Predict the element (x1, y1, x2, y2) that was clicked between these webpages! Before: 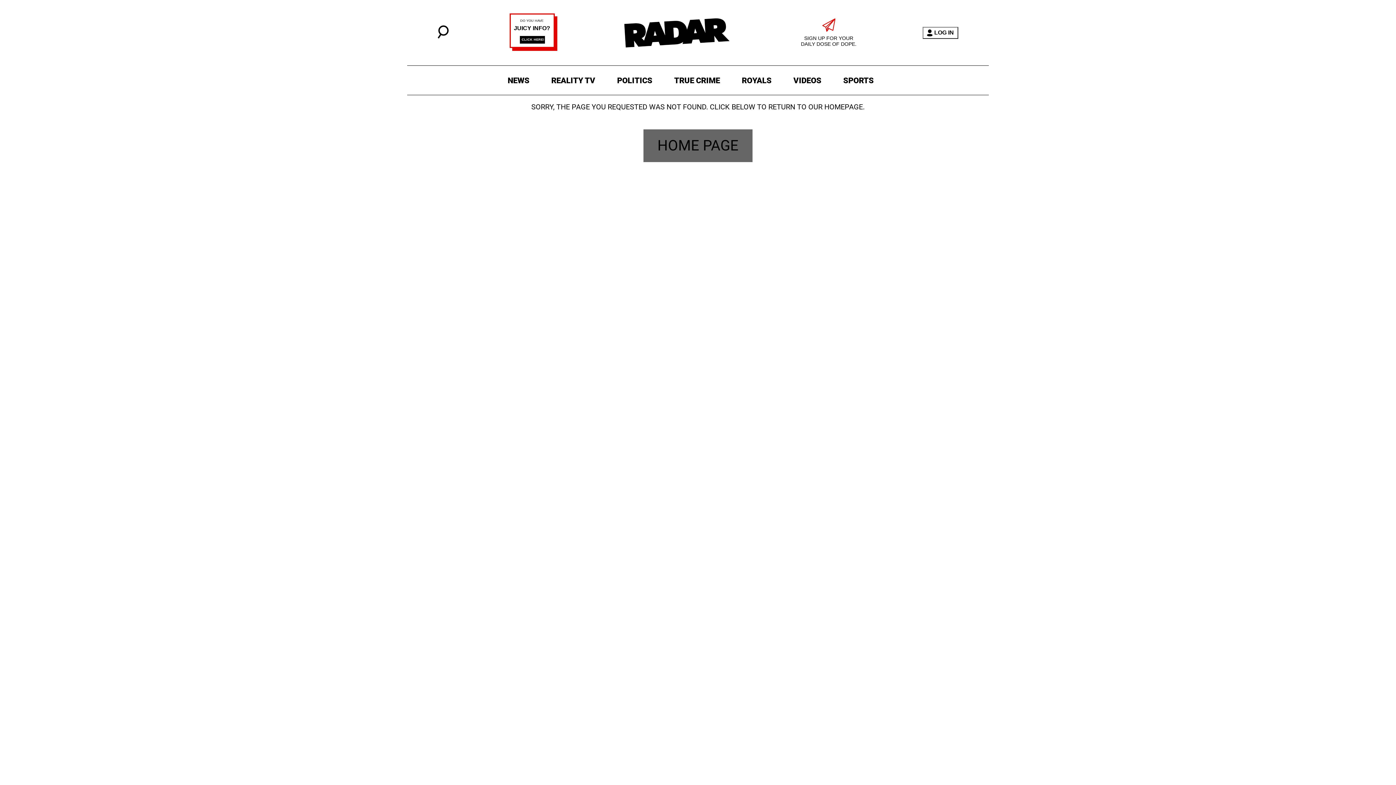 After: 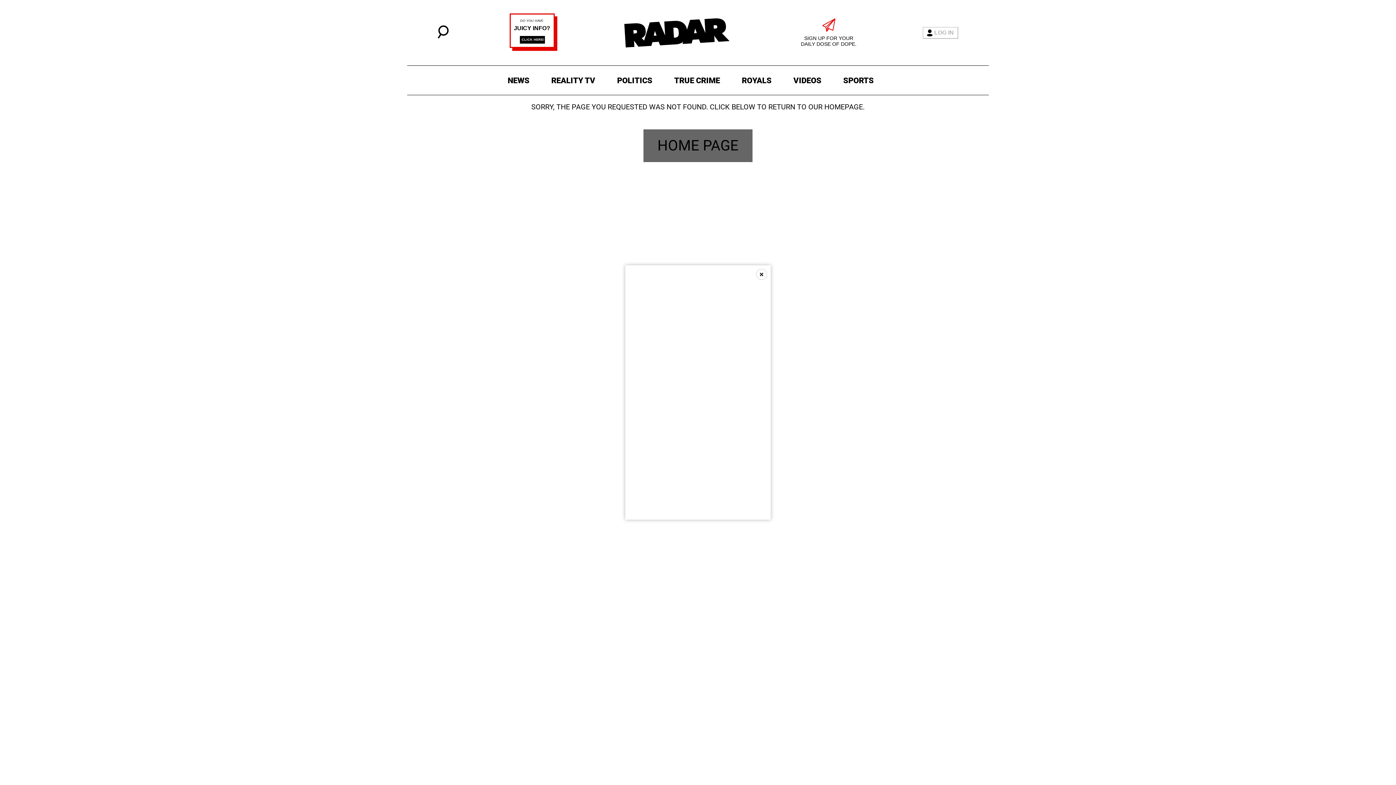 Action: bbox: (922, 26, 958, 38) label: LOG IN